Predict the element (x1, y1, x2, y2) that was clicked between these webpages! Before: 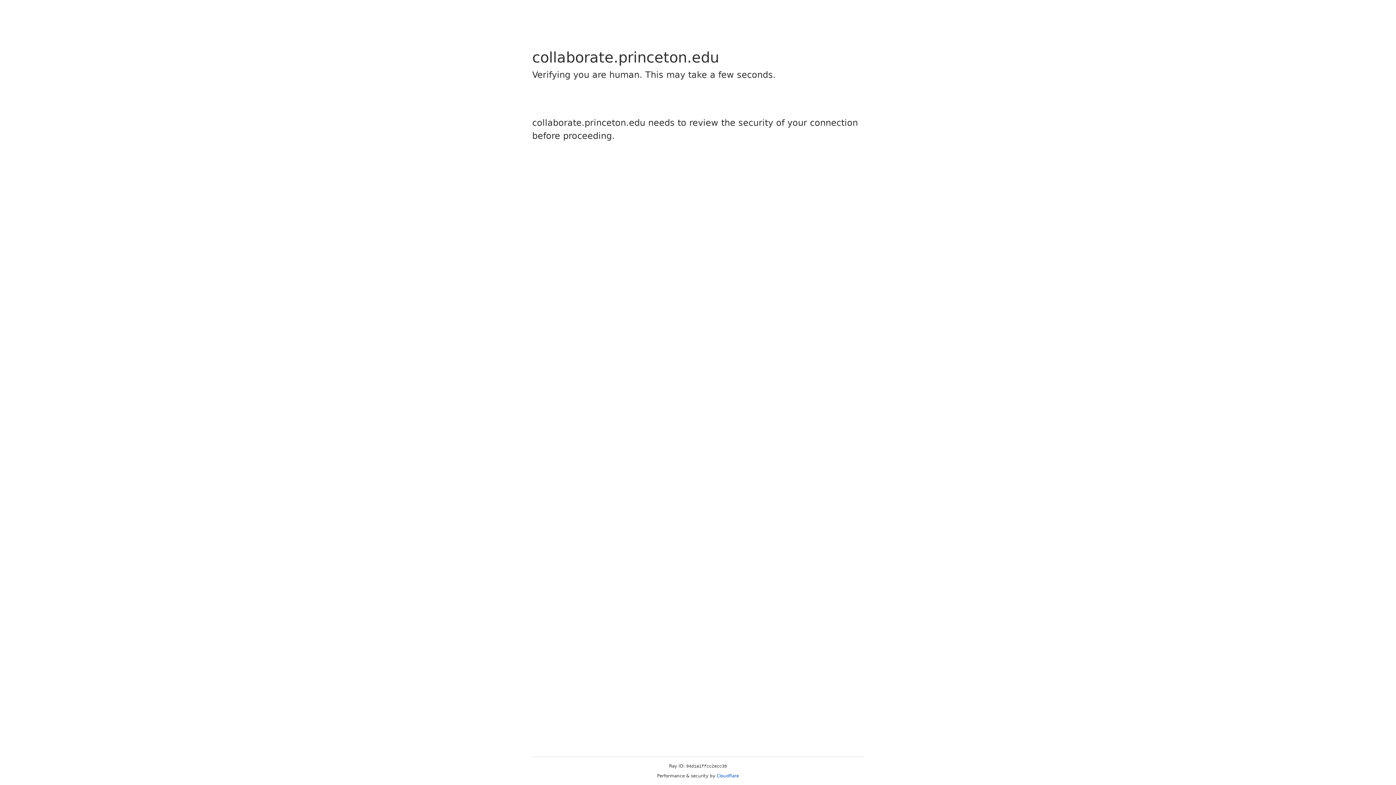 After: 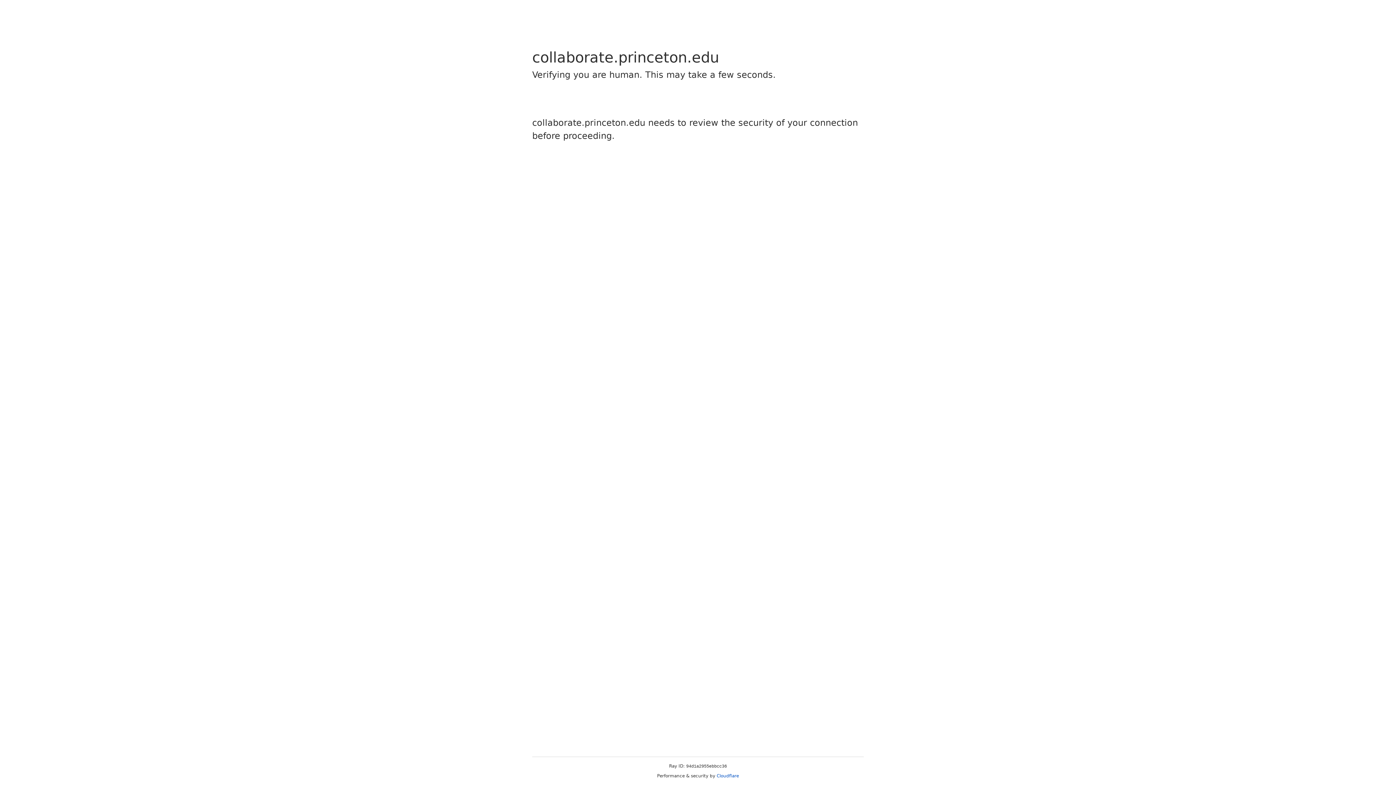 Action: label: Cloudflare bbox: (716, 773, 739, 778)